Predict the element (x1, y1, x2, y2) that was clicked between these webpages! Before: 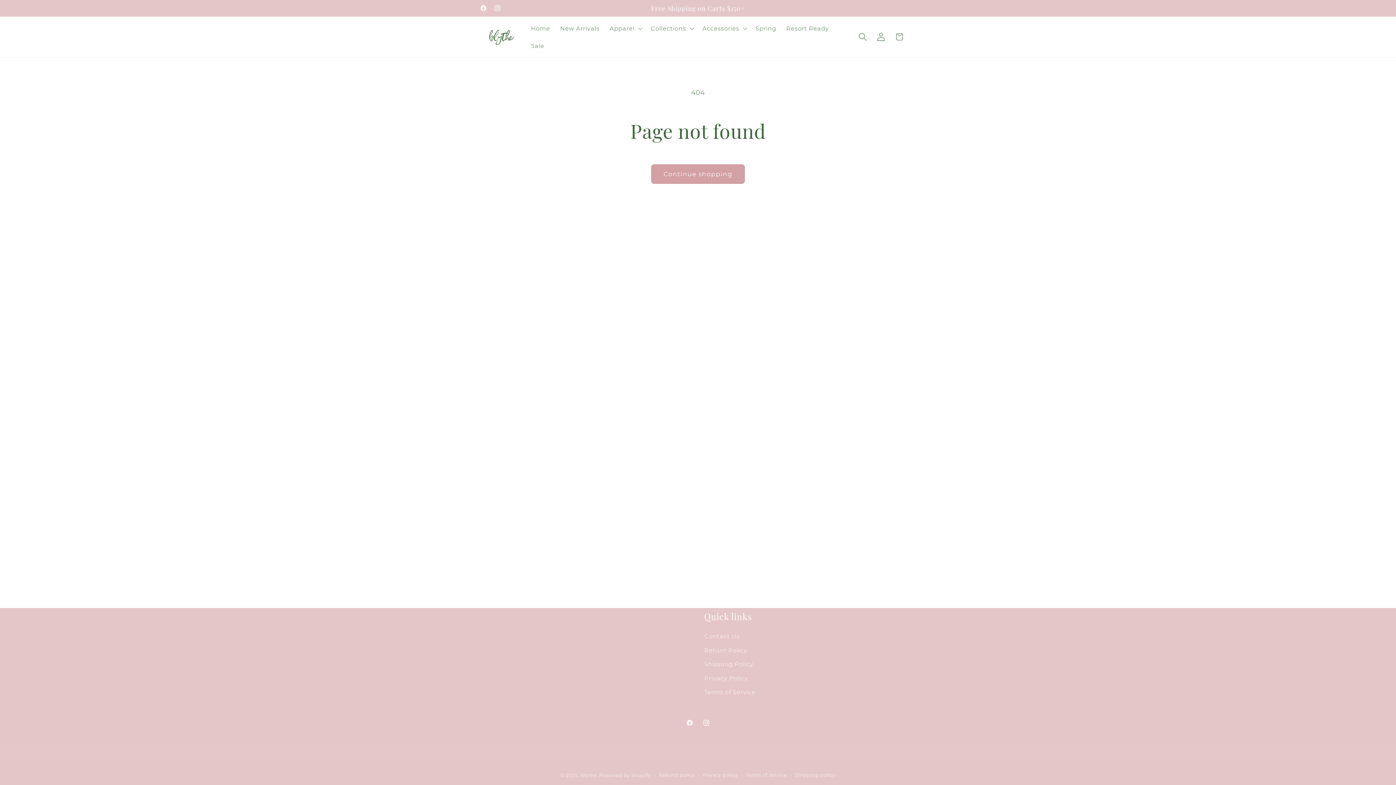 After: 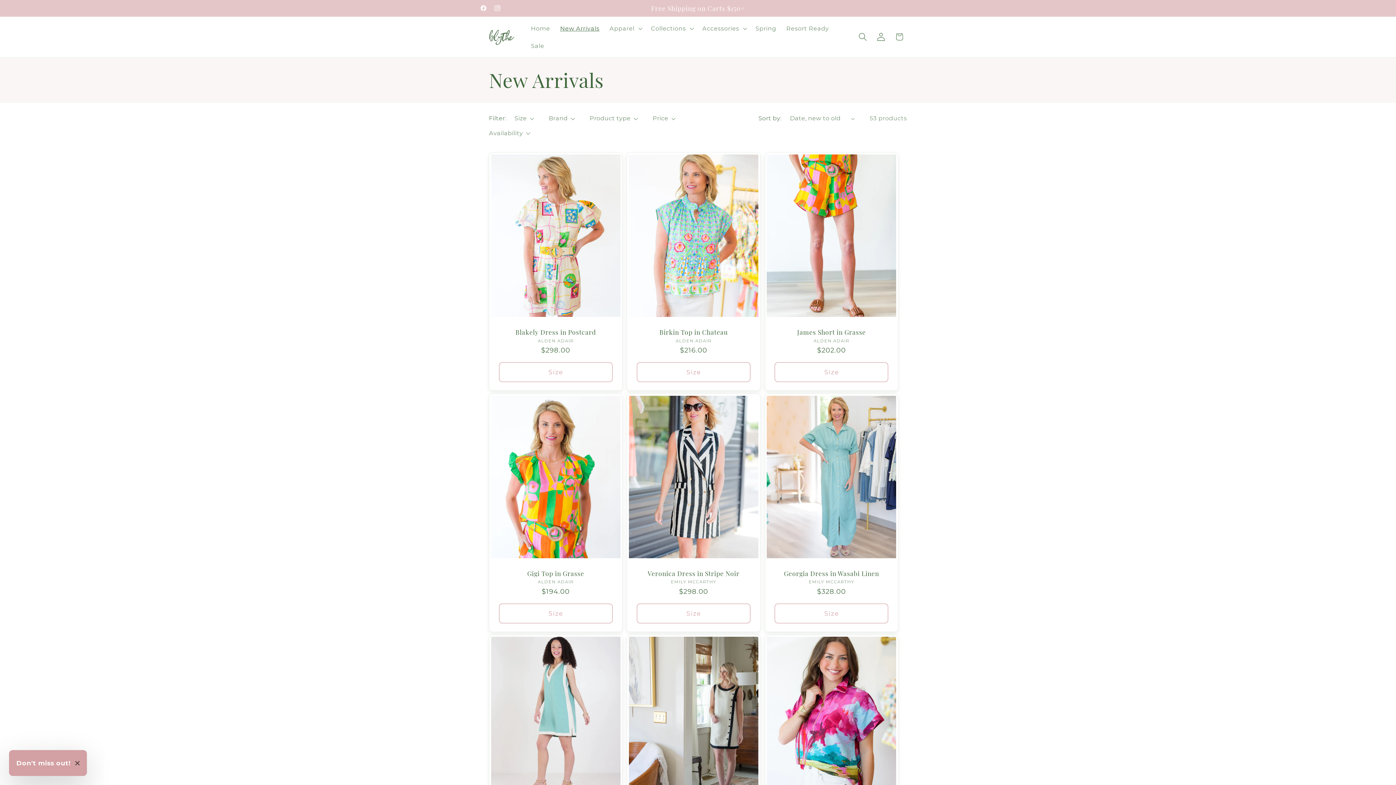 Action: bbox: (555, 19, 604, 36) label: New Arrivals